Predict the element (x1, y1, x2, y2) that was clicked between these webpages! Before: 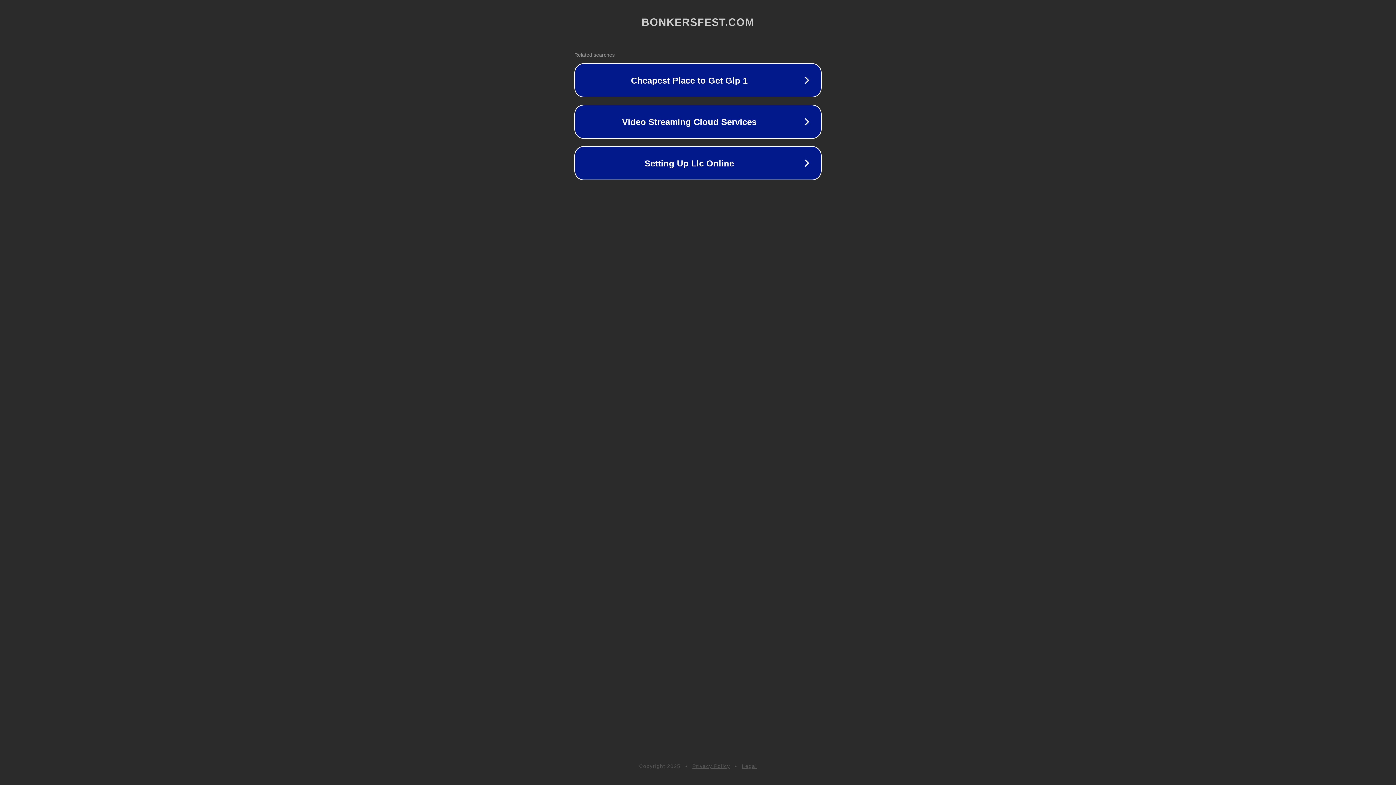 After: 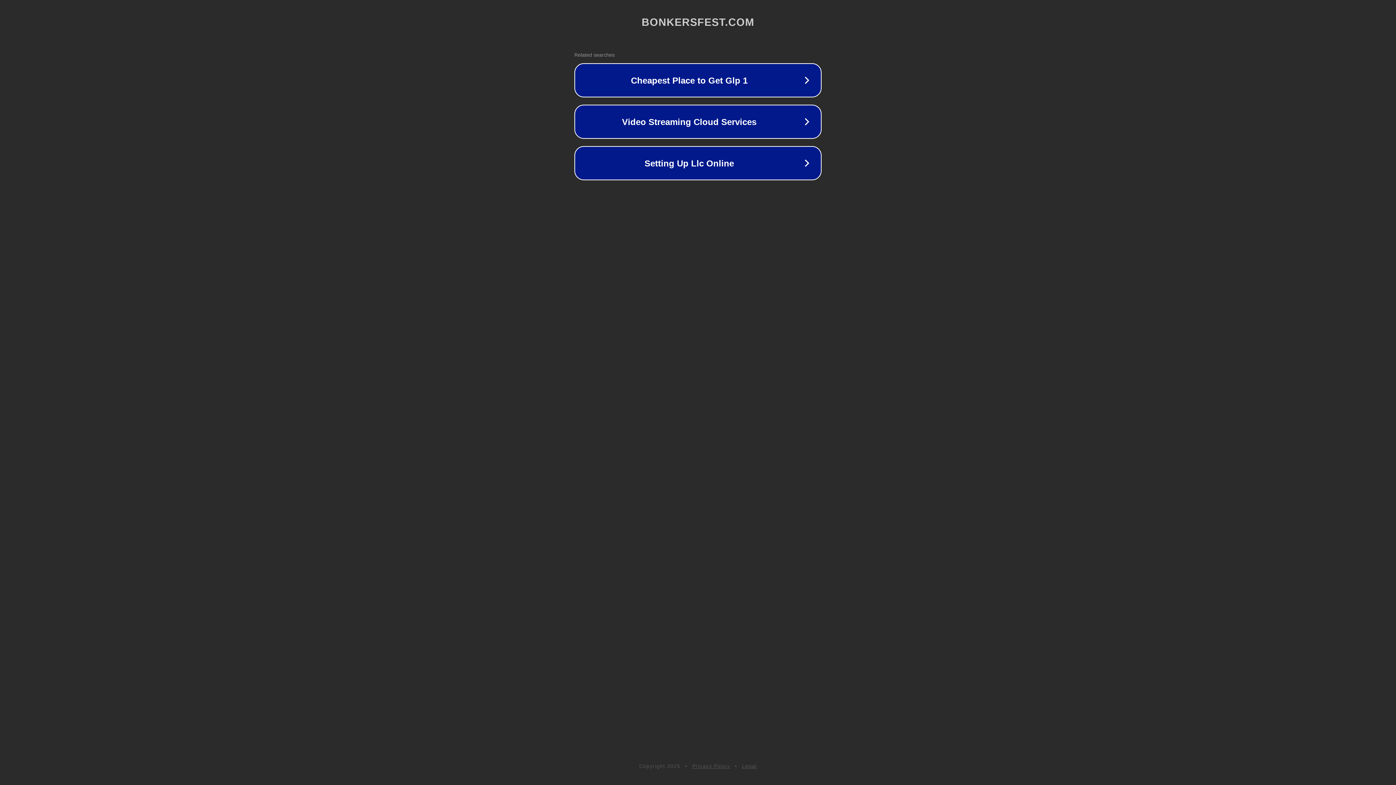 Action: bbox: (692, 763, 730, 769) label: Privacy Policy